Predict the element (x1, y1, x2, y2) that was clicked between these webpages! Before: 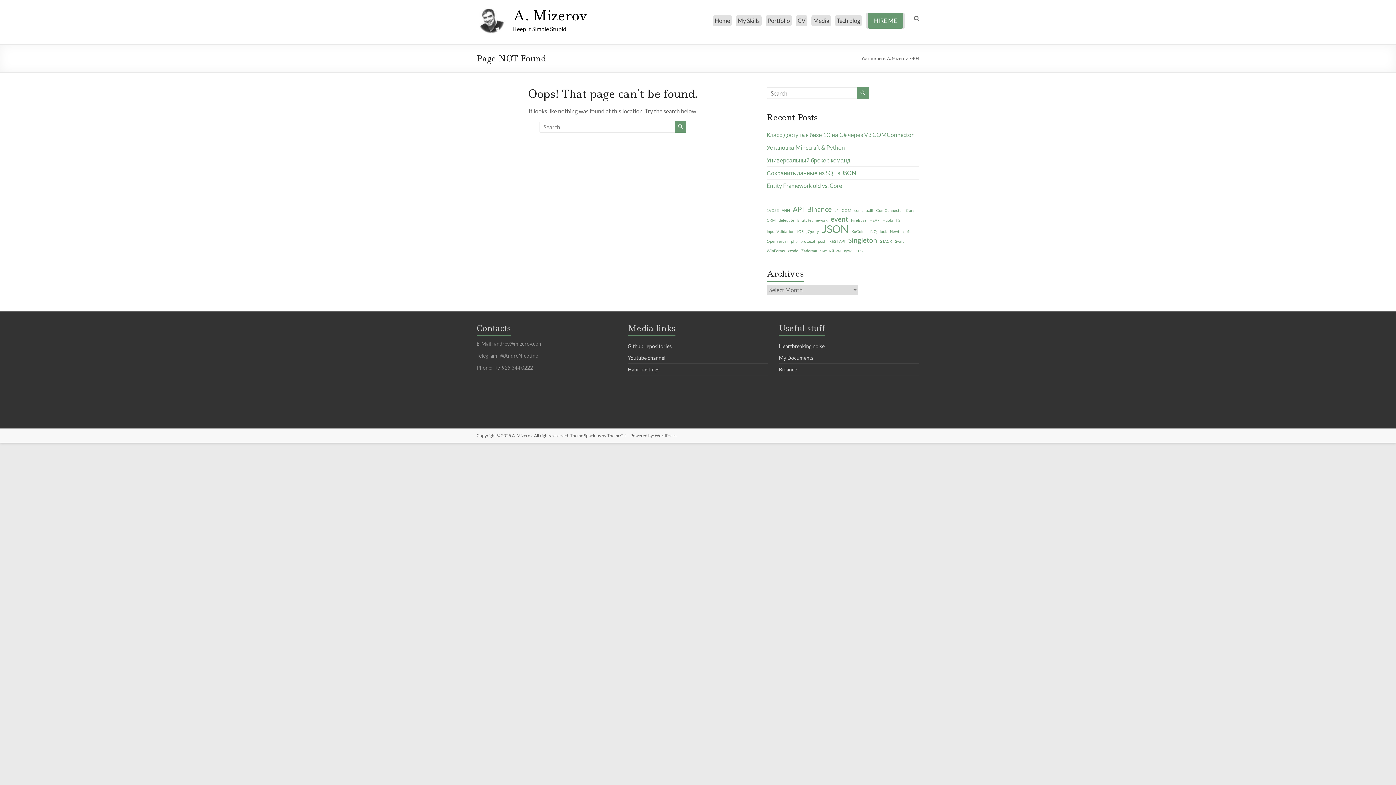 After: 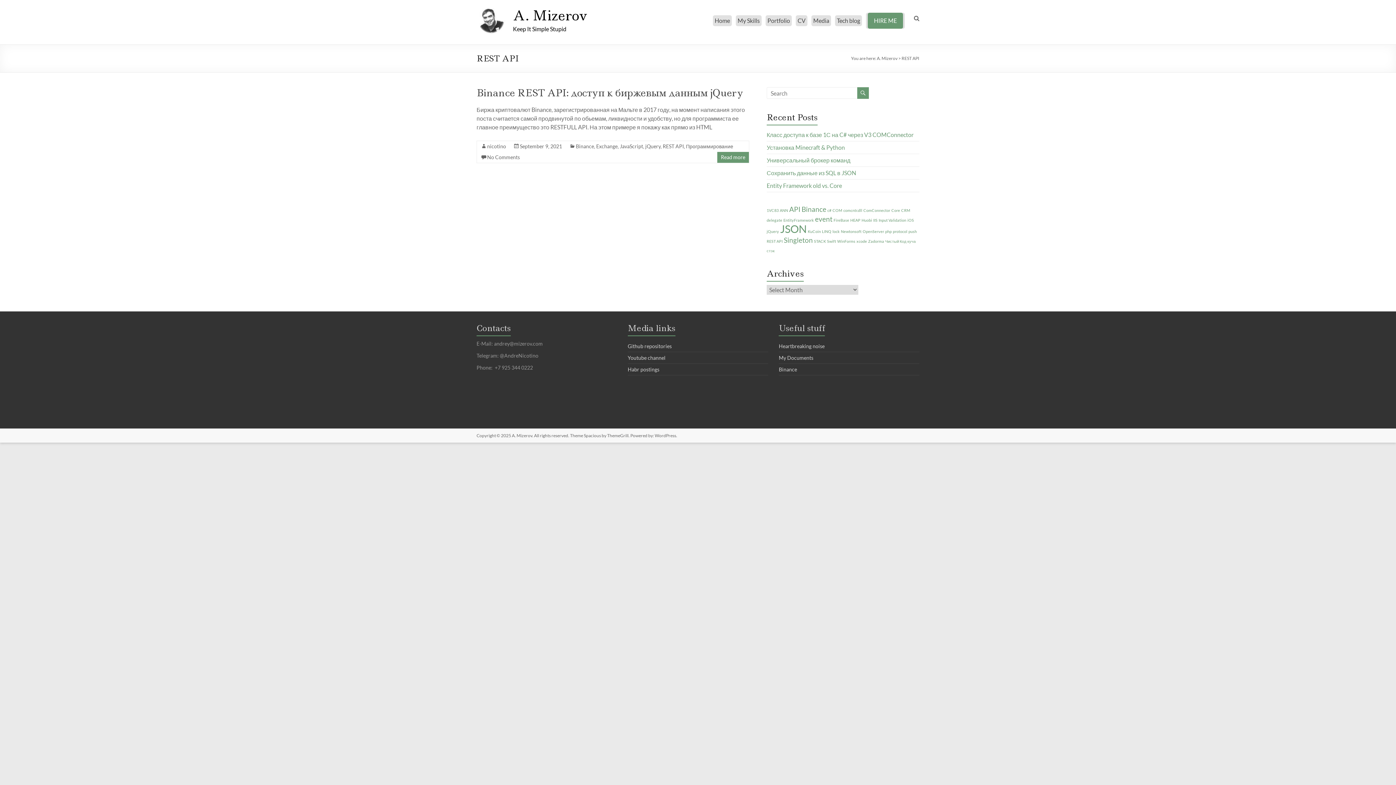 Action: bbox: (829, 237, 845, 245) label: REST API (1 item)